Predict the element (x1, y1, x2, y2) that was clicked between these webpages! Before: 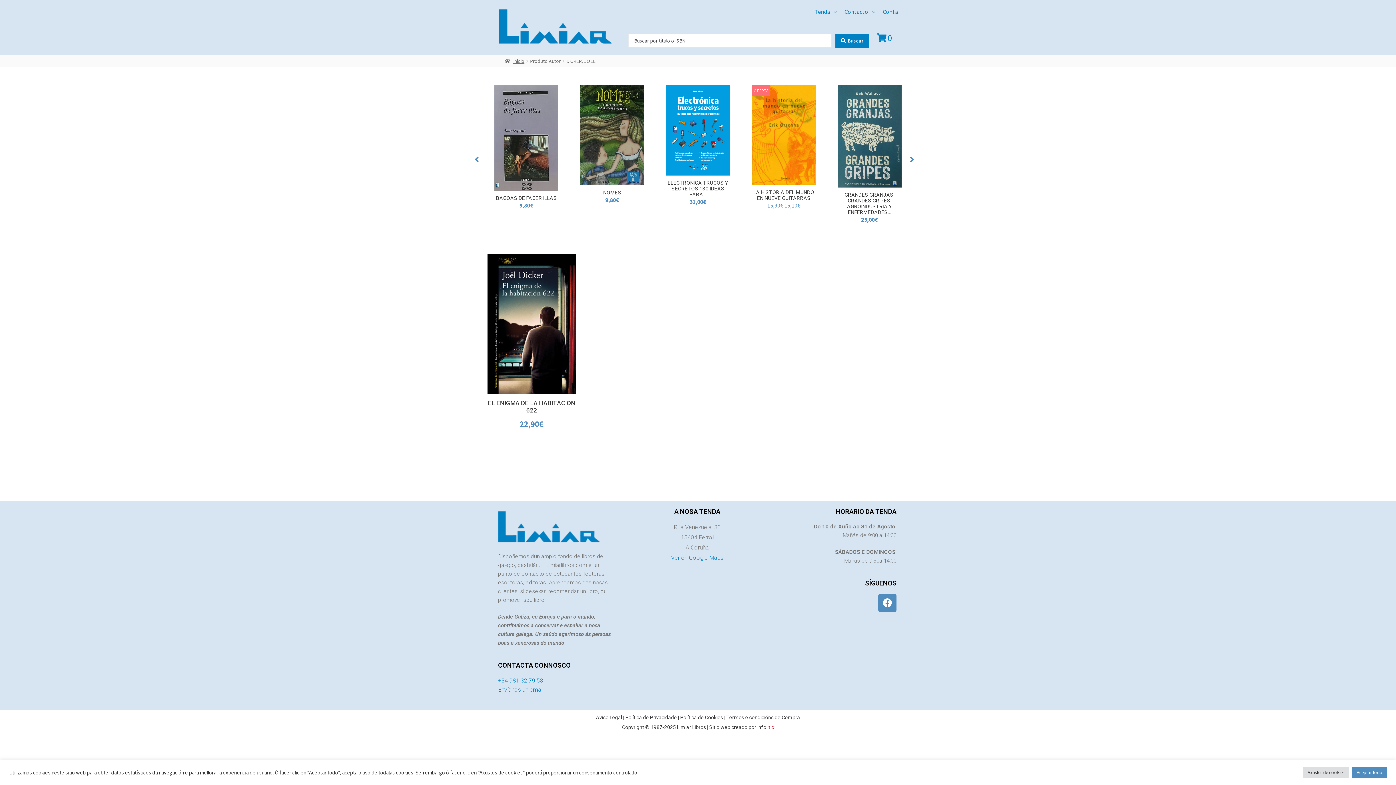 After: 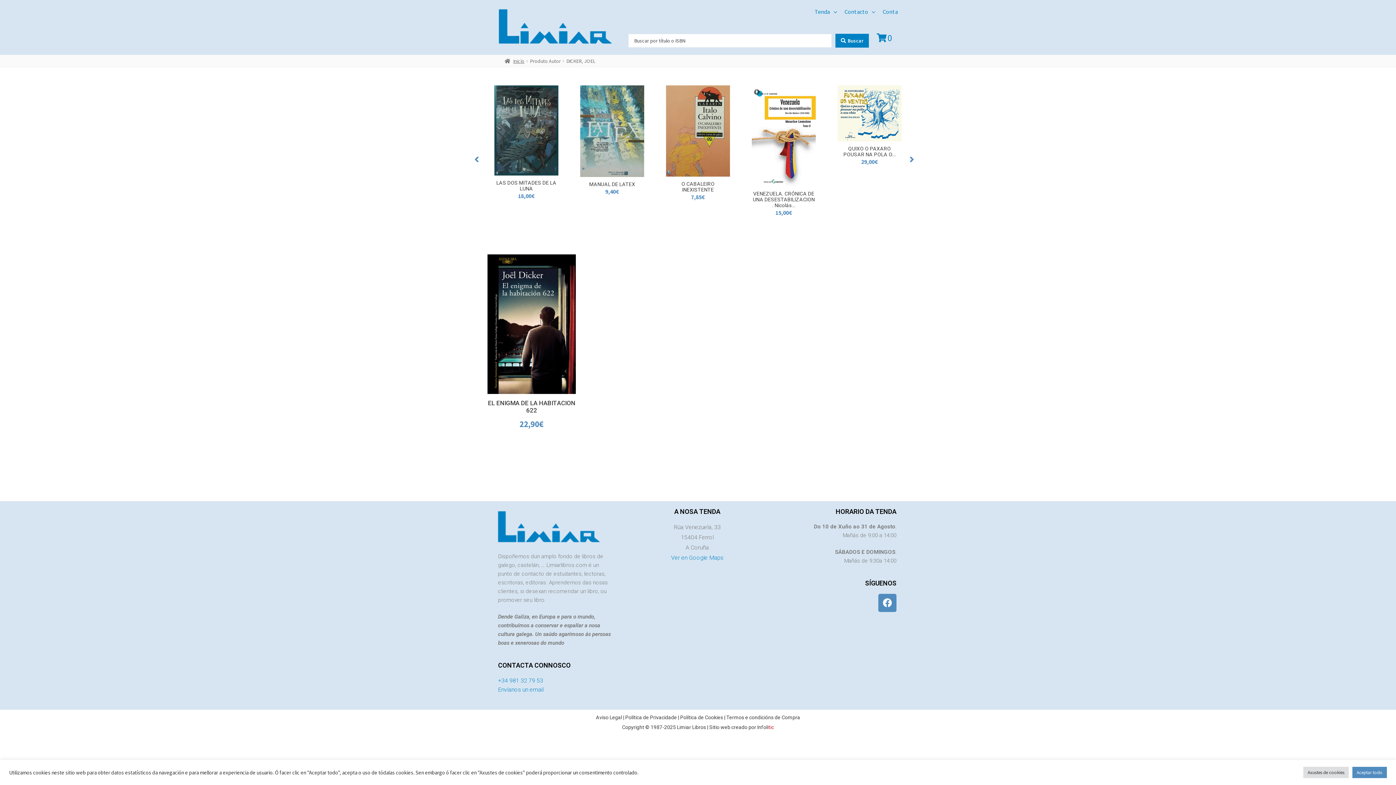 Action: bbox: (474, 154, 479, 164) label: Previous slide